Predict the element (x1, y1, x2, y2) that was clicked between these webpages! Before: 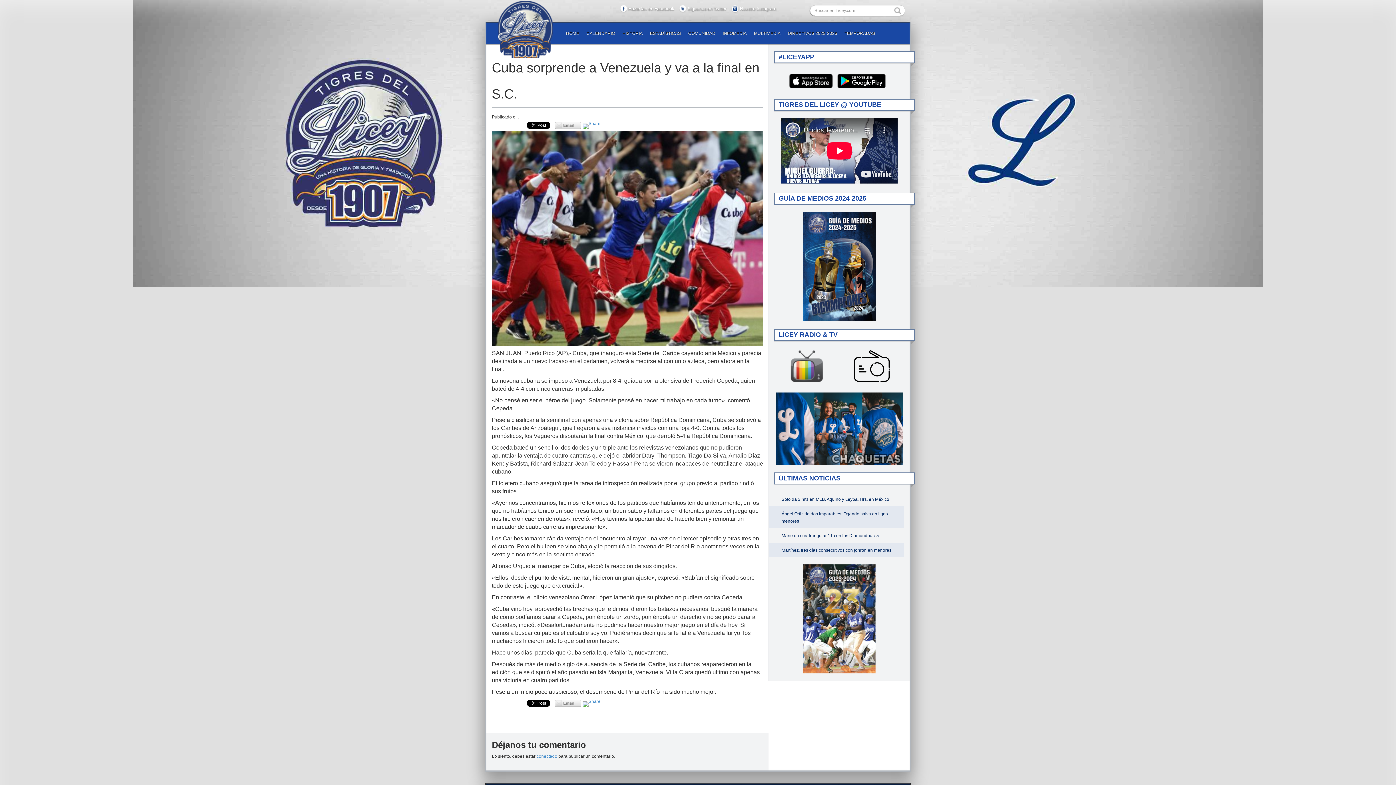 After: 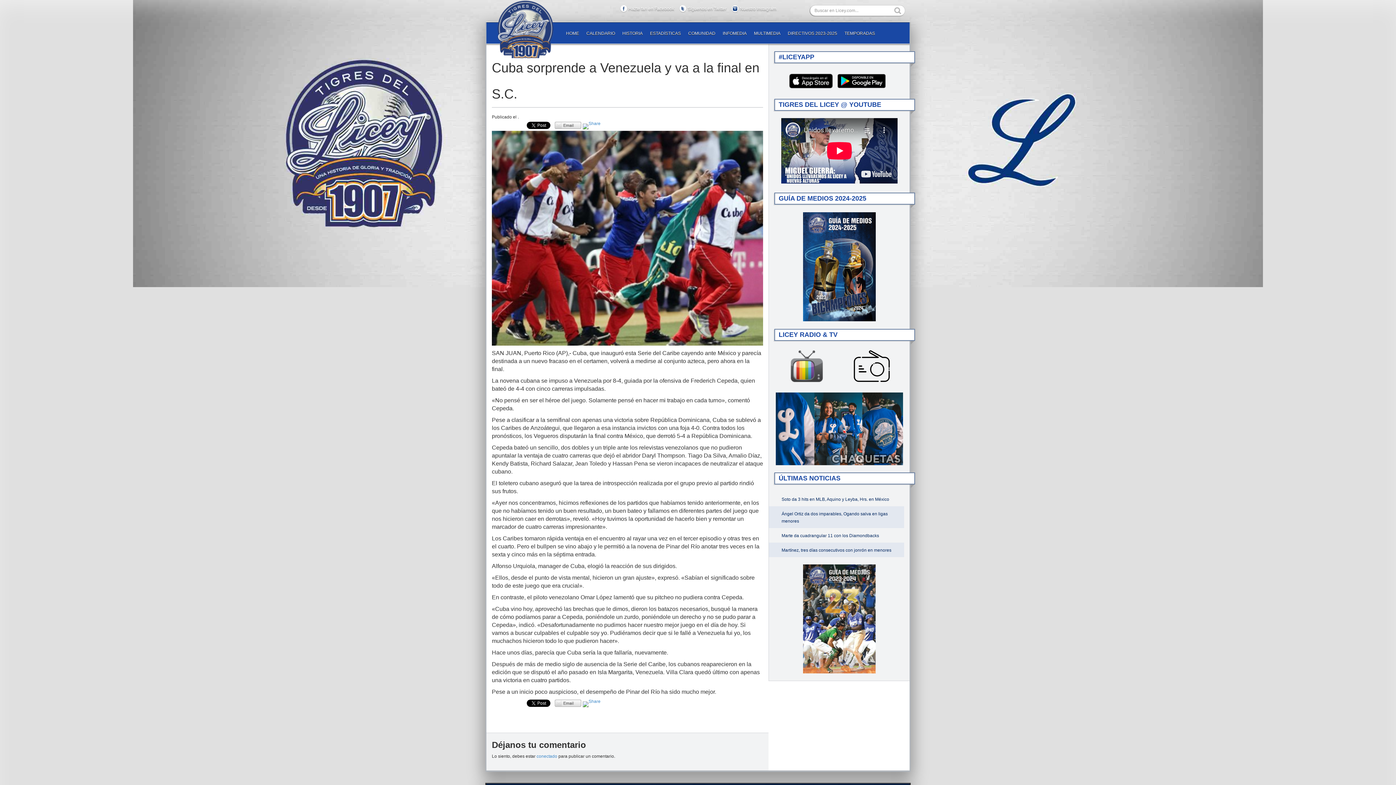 Action: bbox: (788, 364, 825, 369)